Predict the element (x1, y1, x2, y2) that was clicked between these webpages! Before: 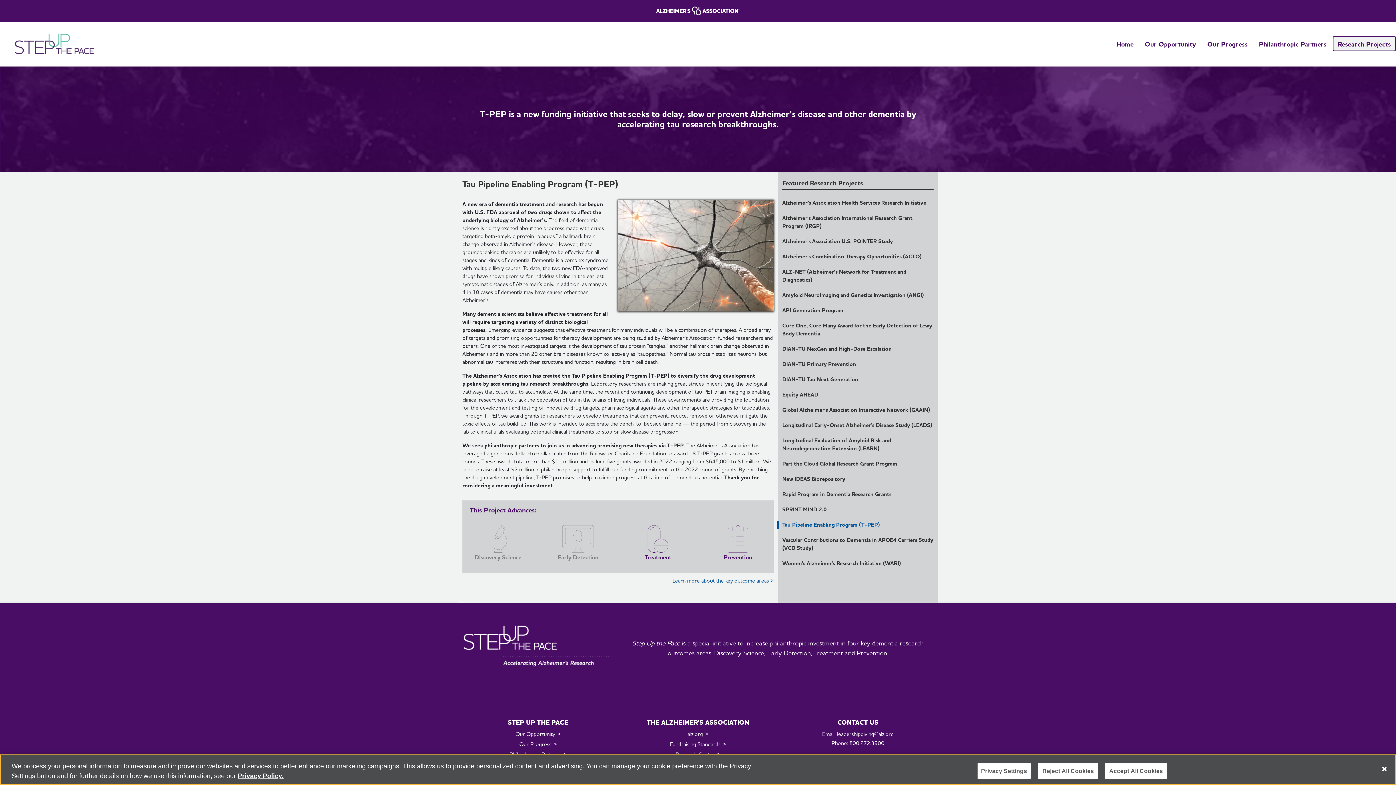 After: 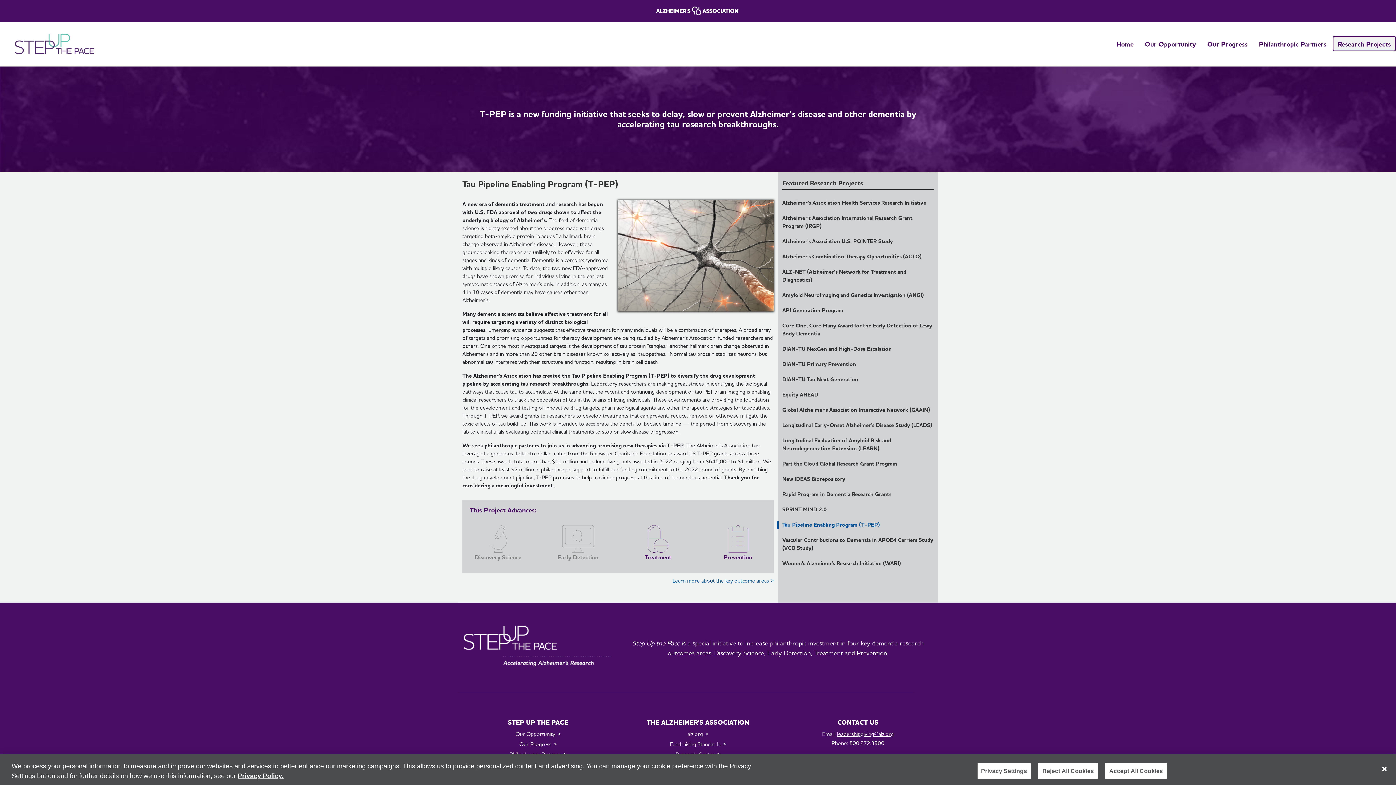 Action: bbox: (837, 731, 894, 737) label: leadershipgiving@alz.org